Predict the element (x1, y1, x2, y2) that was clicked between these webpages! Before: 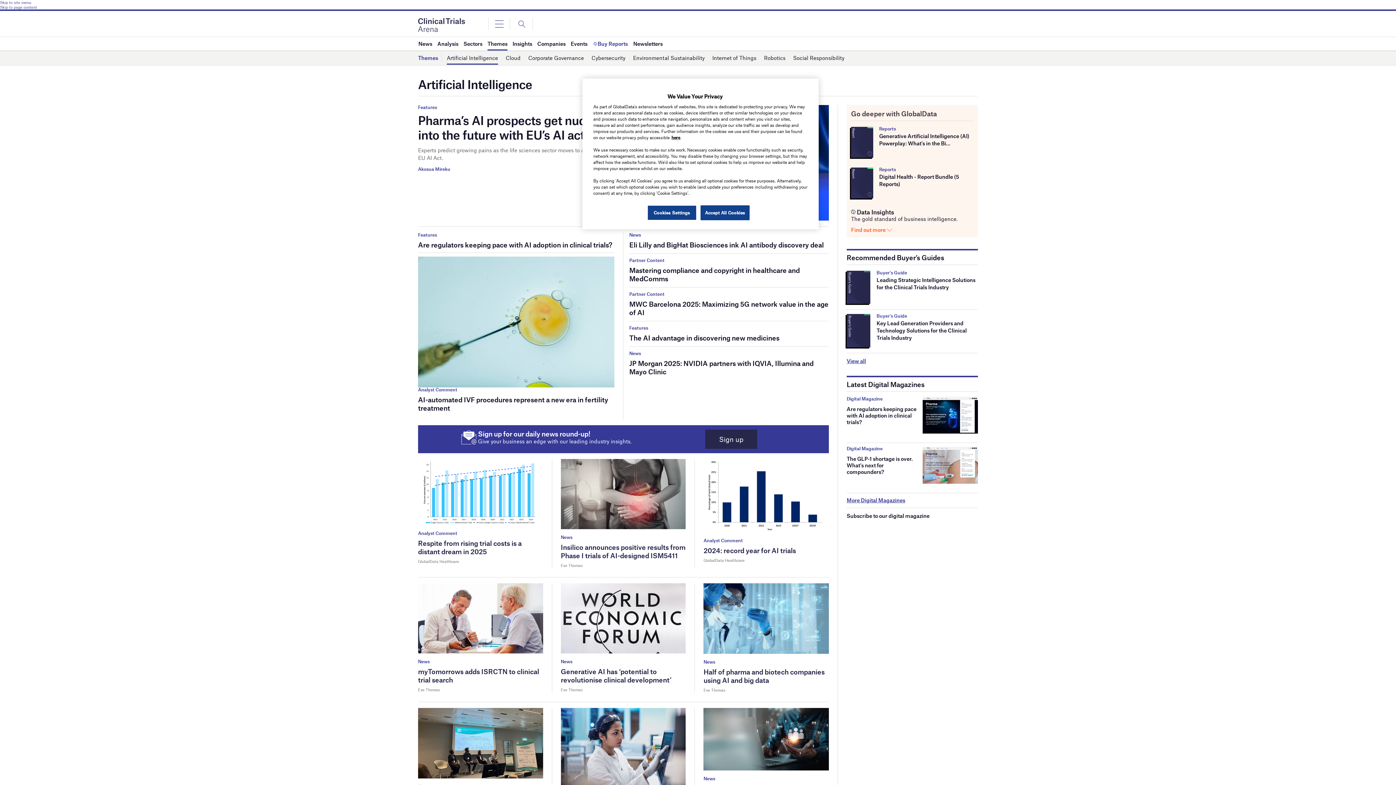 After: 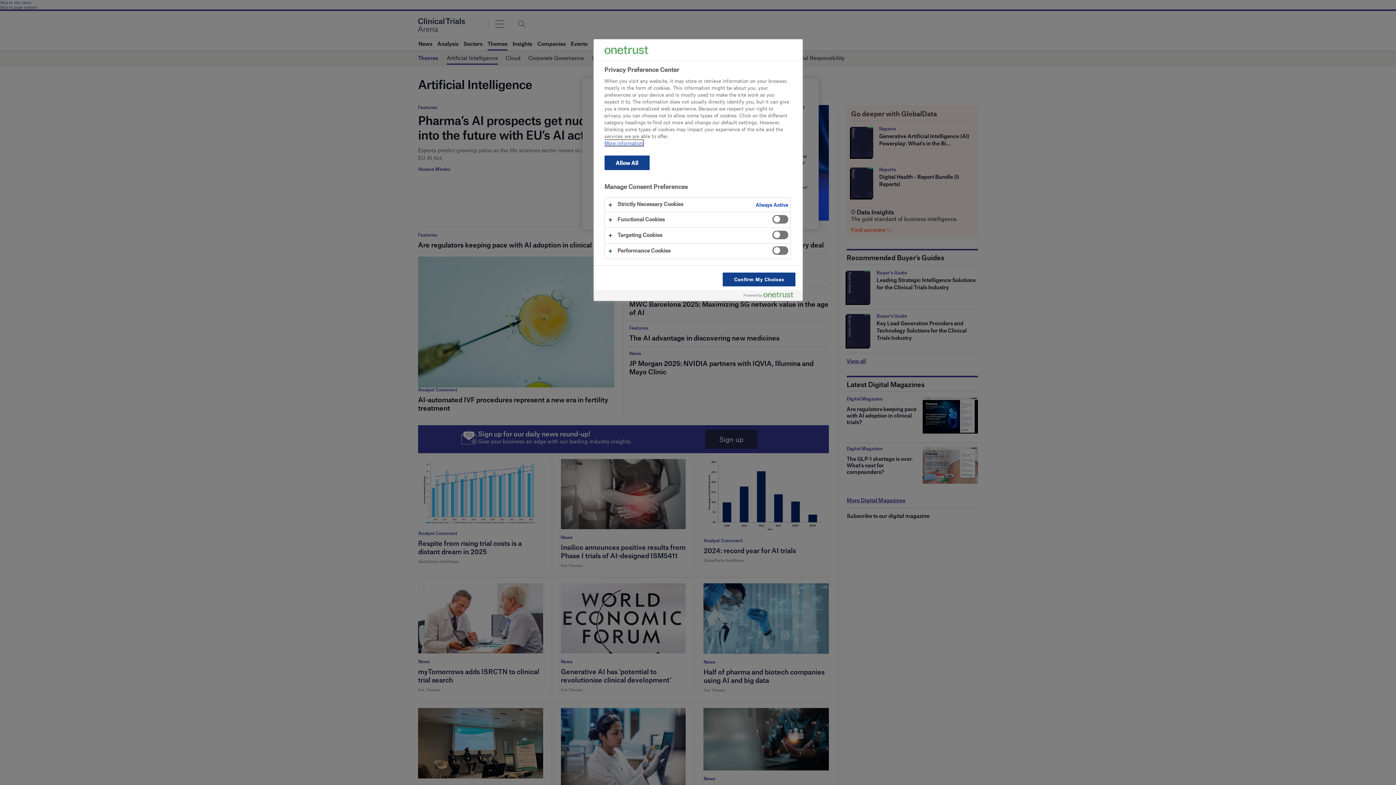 Action: label: Cookies Settings bbox: (647, 205, 696, 220)